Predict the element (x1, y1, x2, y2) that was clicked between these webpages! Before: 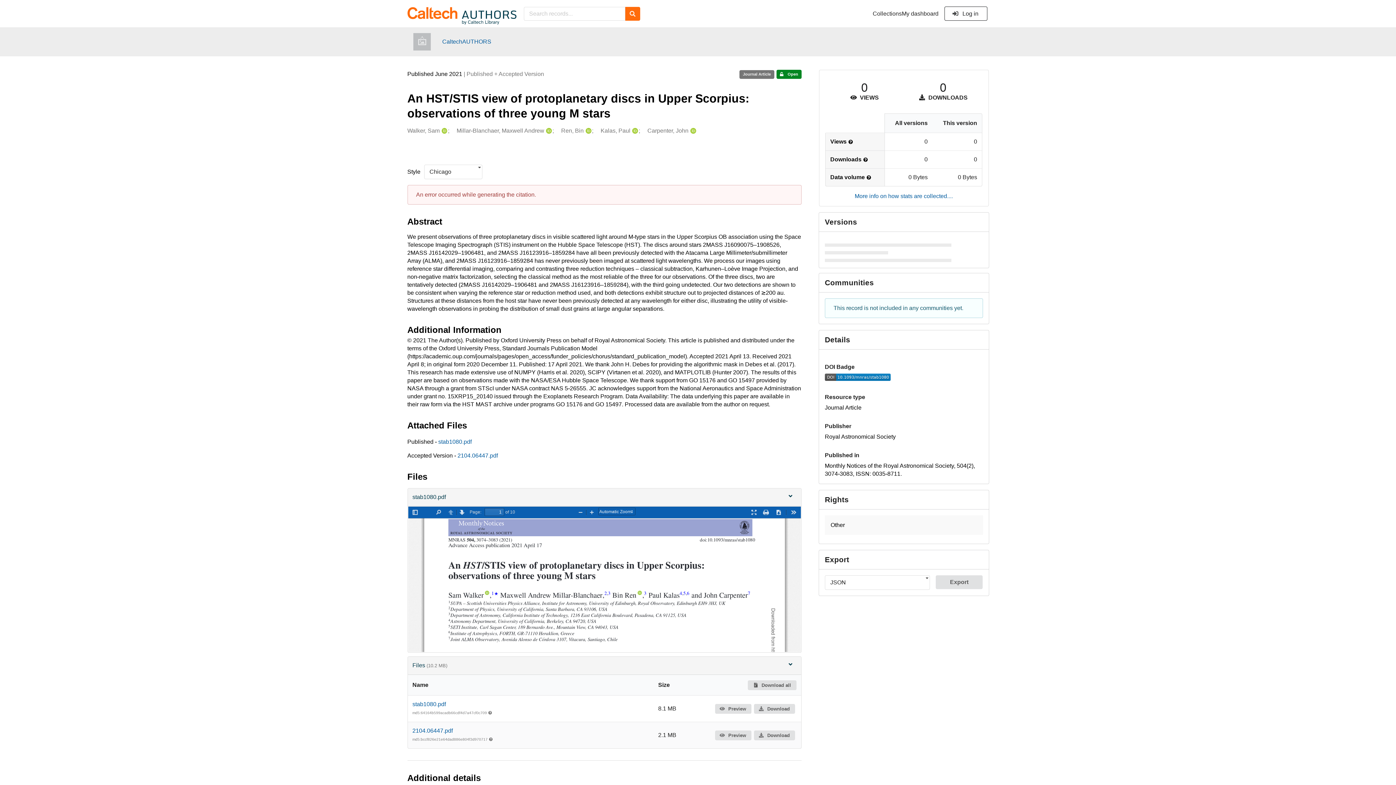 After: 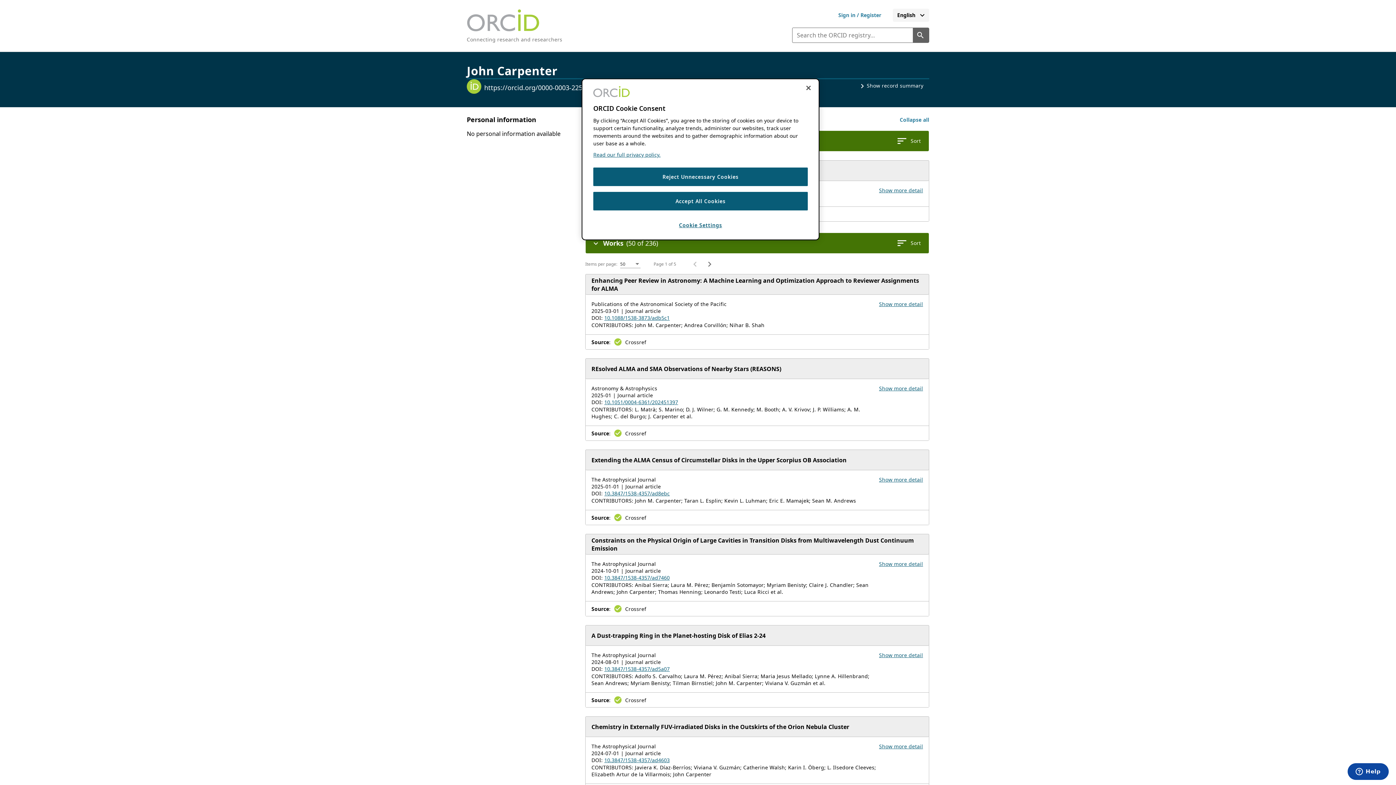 Action: label: Carpenter, John's ORCID profile bbox: (688, 126, 696, 134)